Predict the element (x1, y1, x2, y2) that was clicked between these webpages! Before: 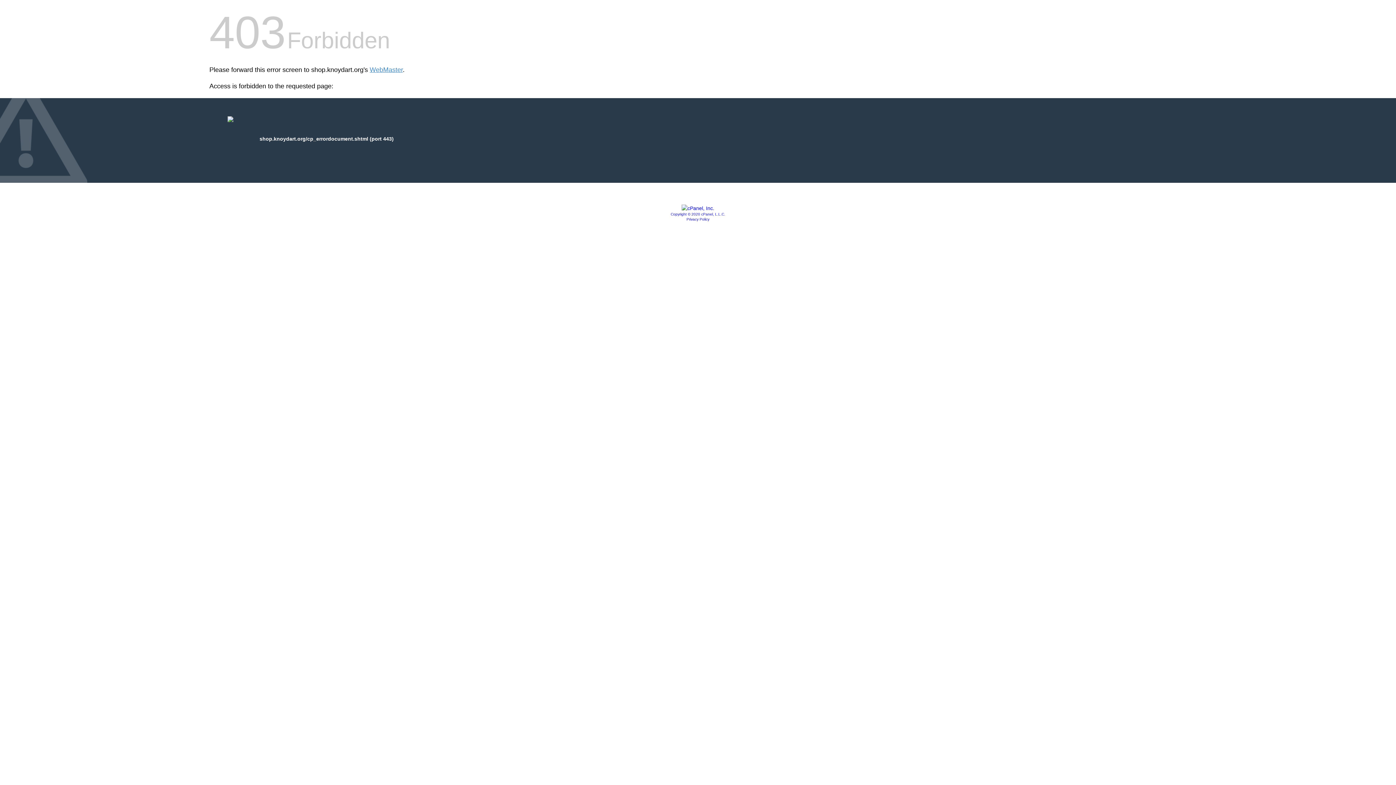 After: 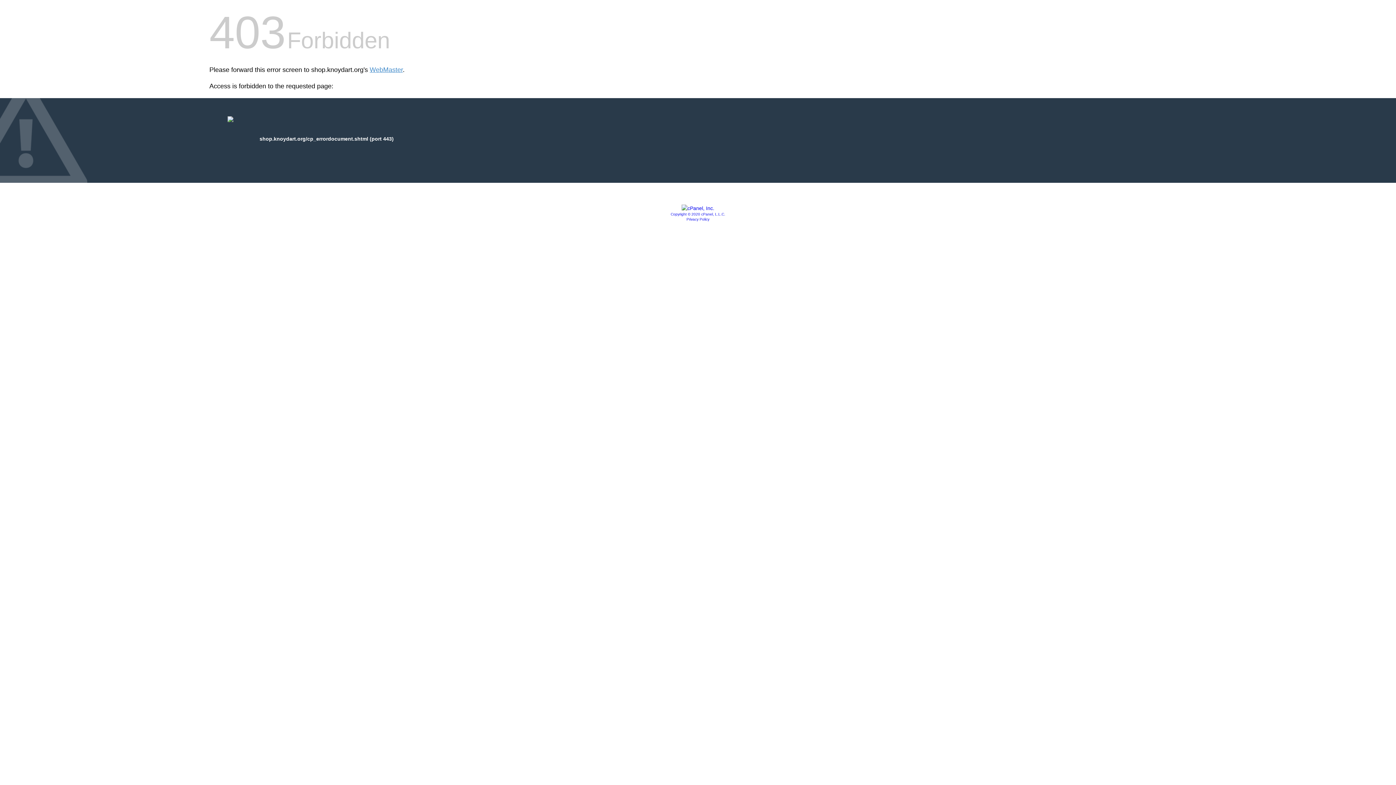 Action: label: Copyright © 2020 cPanel, L.L.C. bbox: (670, 212, 725, 216)